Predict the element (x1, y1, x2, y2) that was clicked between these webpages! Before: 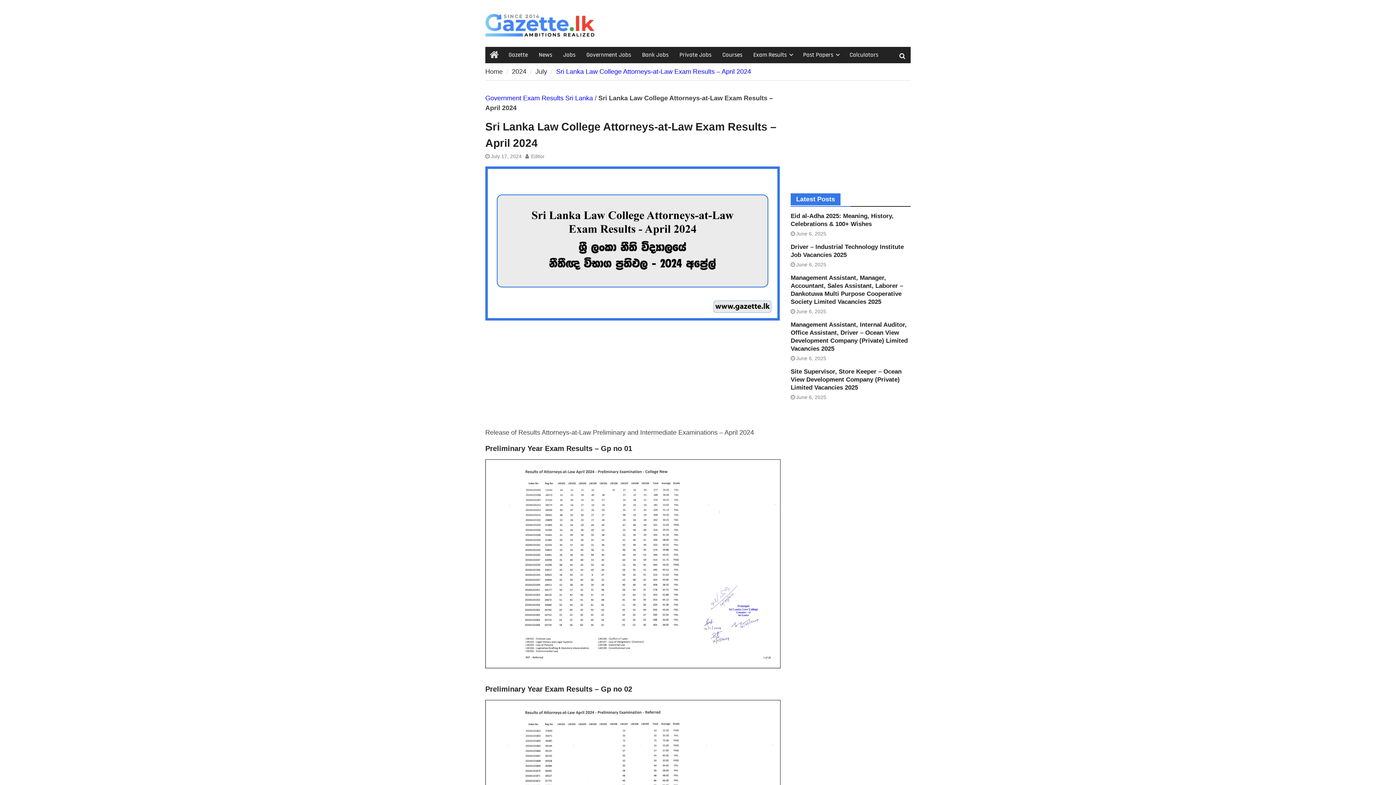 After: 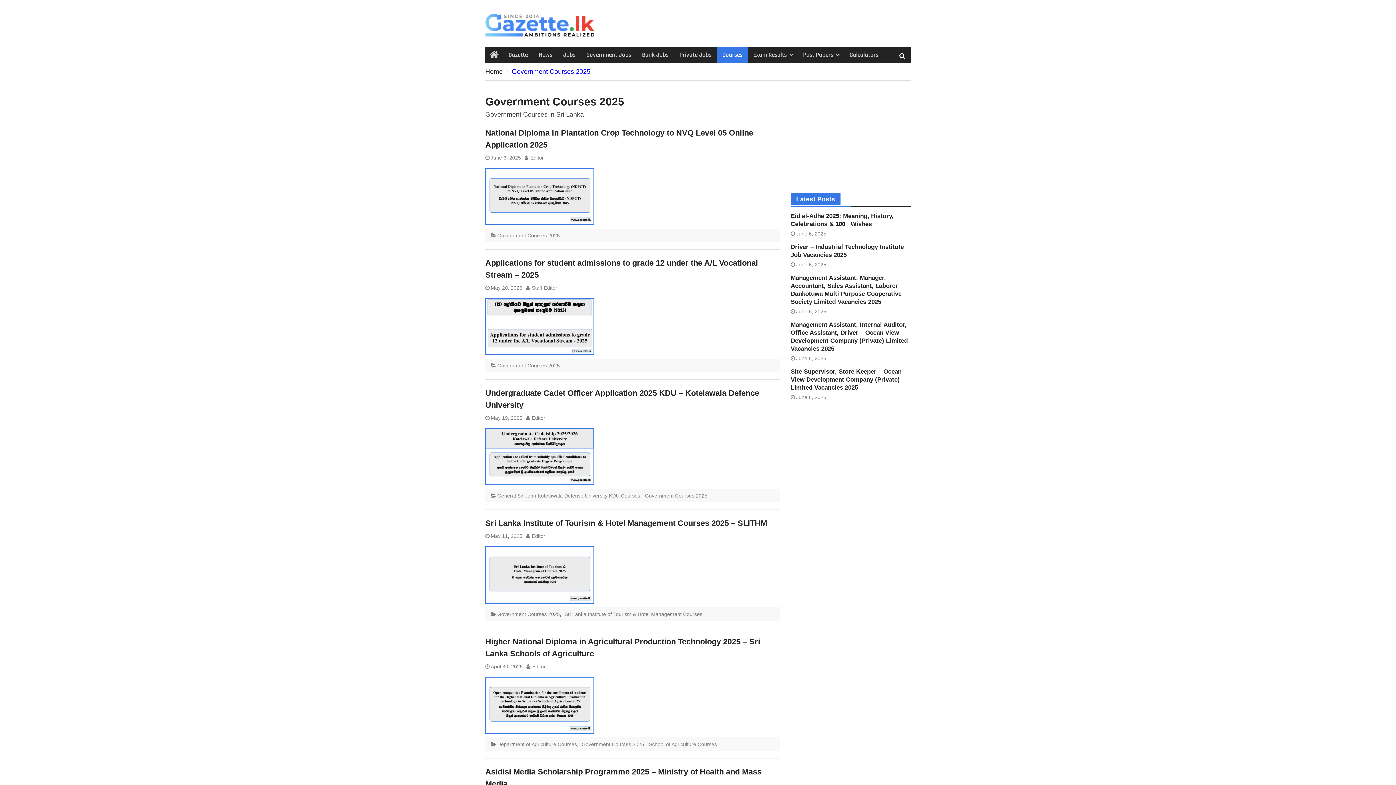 Action: label: Courses bbox: (717, 47, 748, 63)